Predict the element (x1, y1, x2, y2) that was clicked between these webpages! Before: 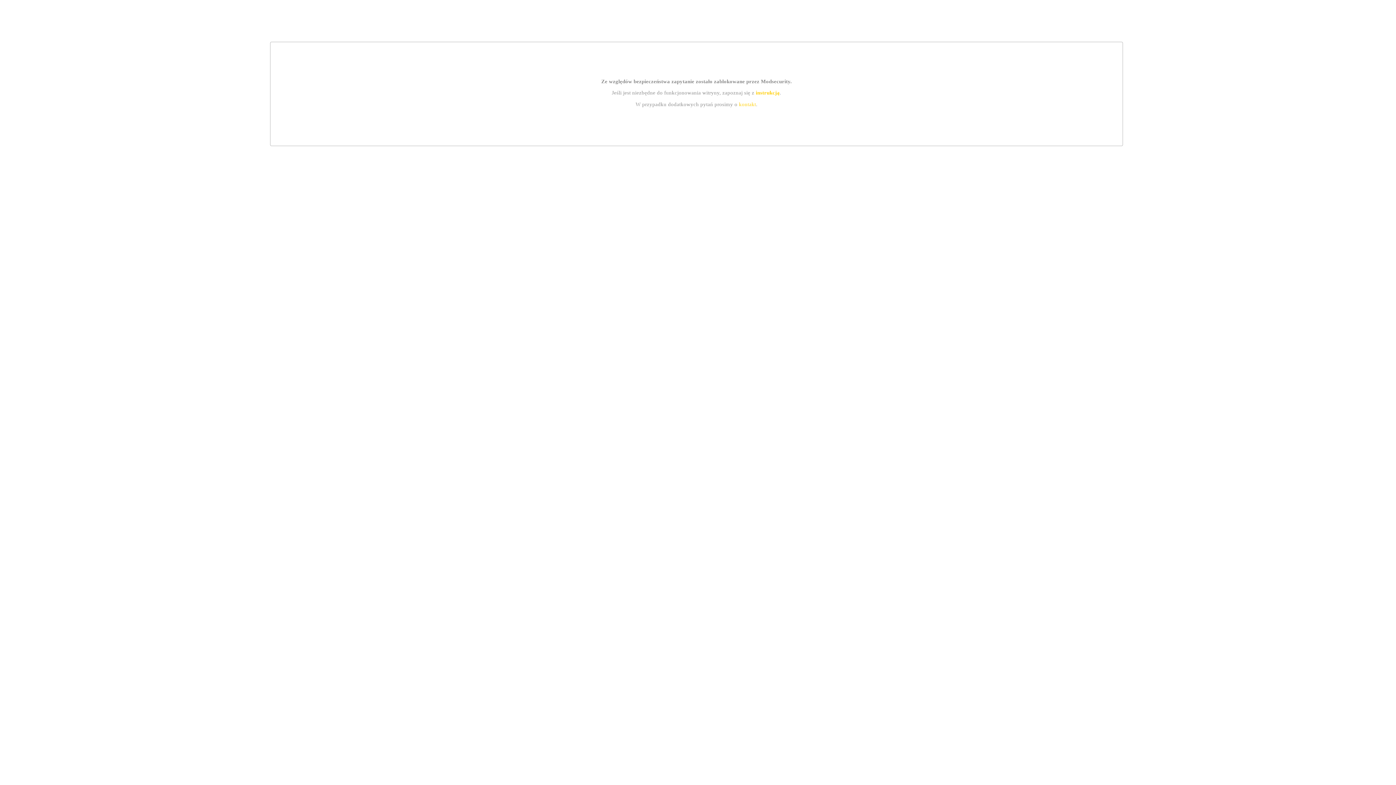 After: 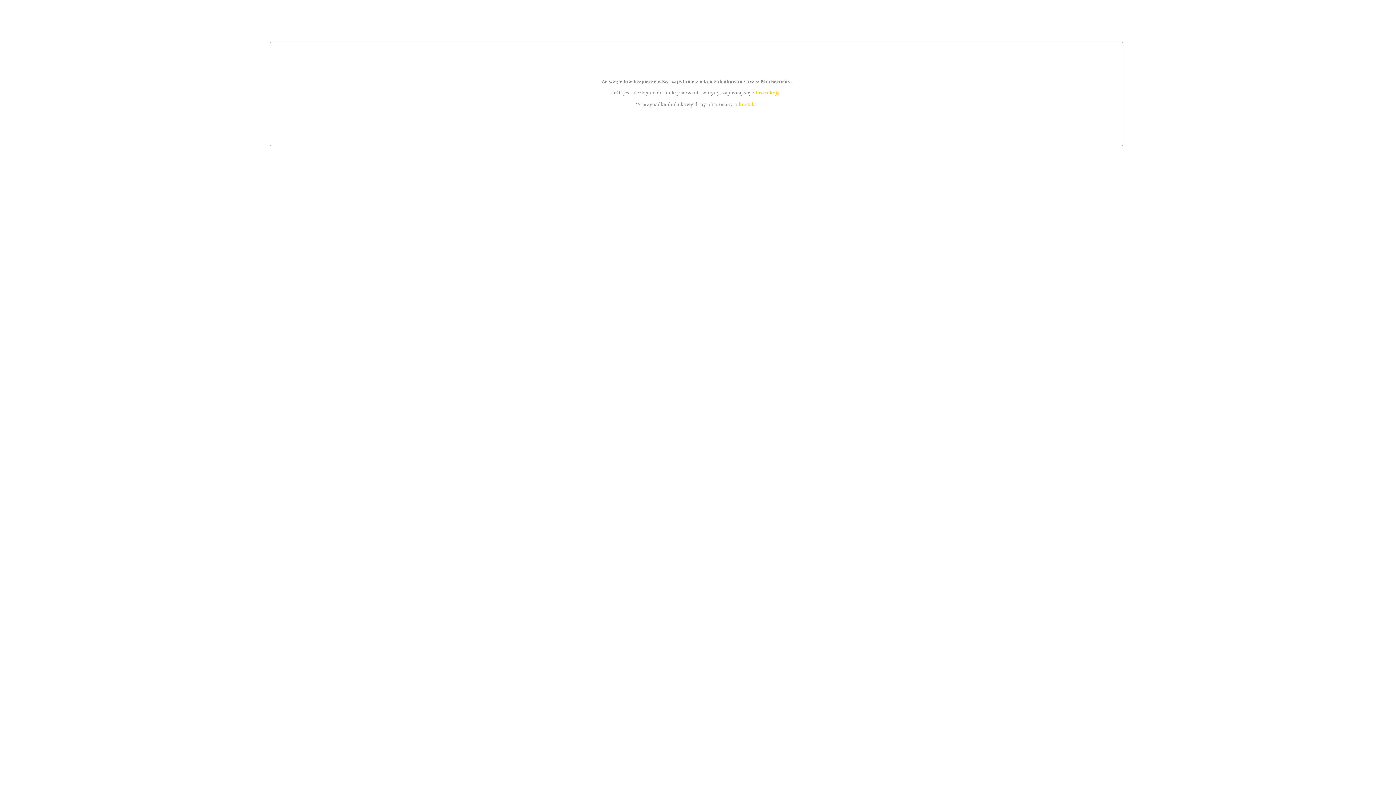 Action: label: kontakt bbox: (739, 101, 756, 107)